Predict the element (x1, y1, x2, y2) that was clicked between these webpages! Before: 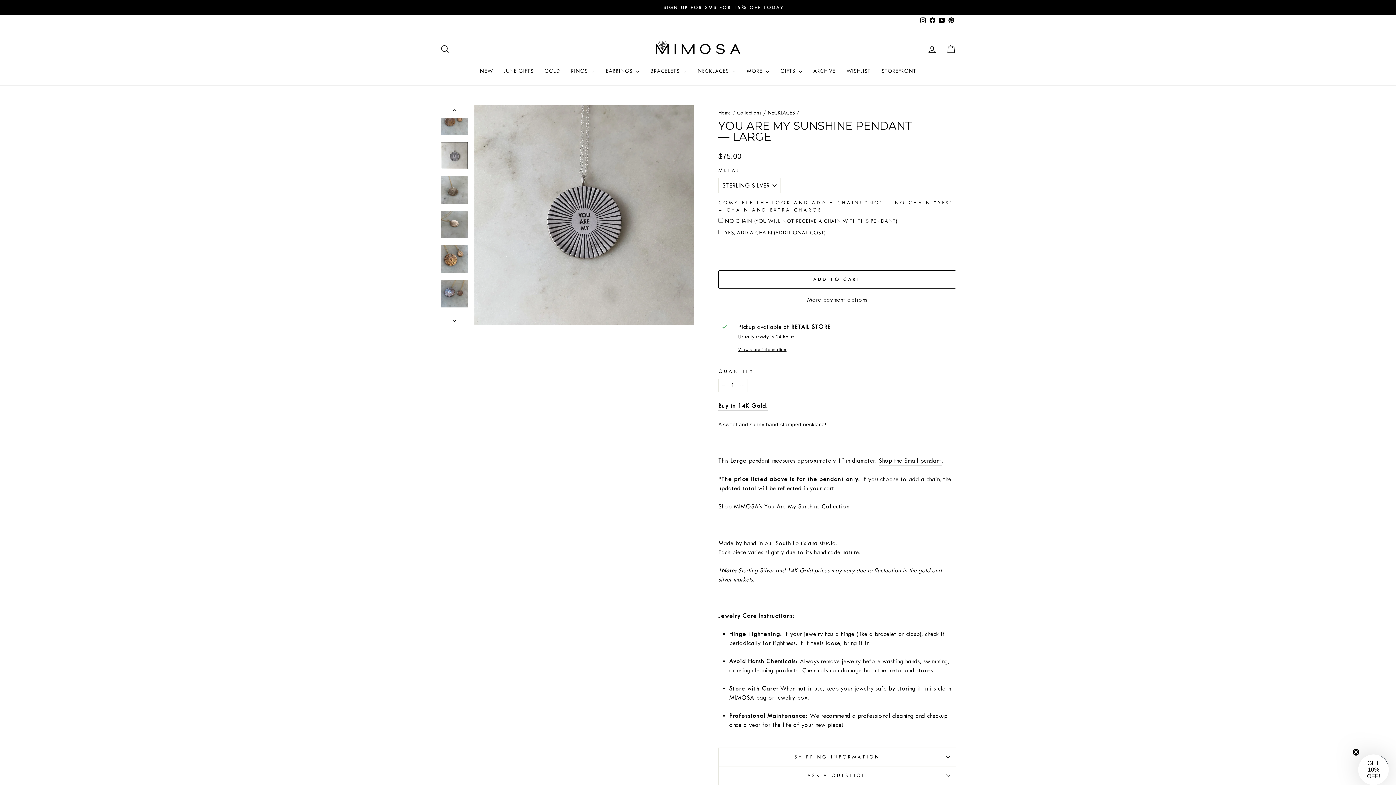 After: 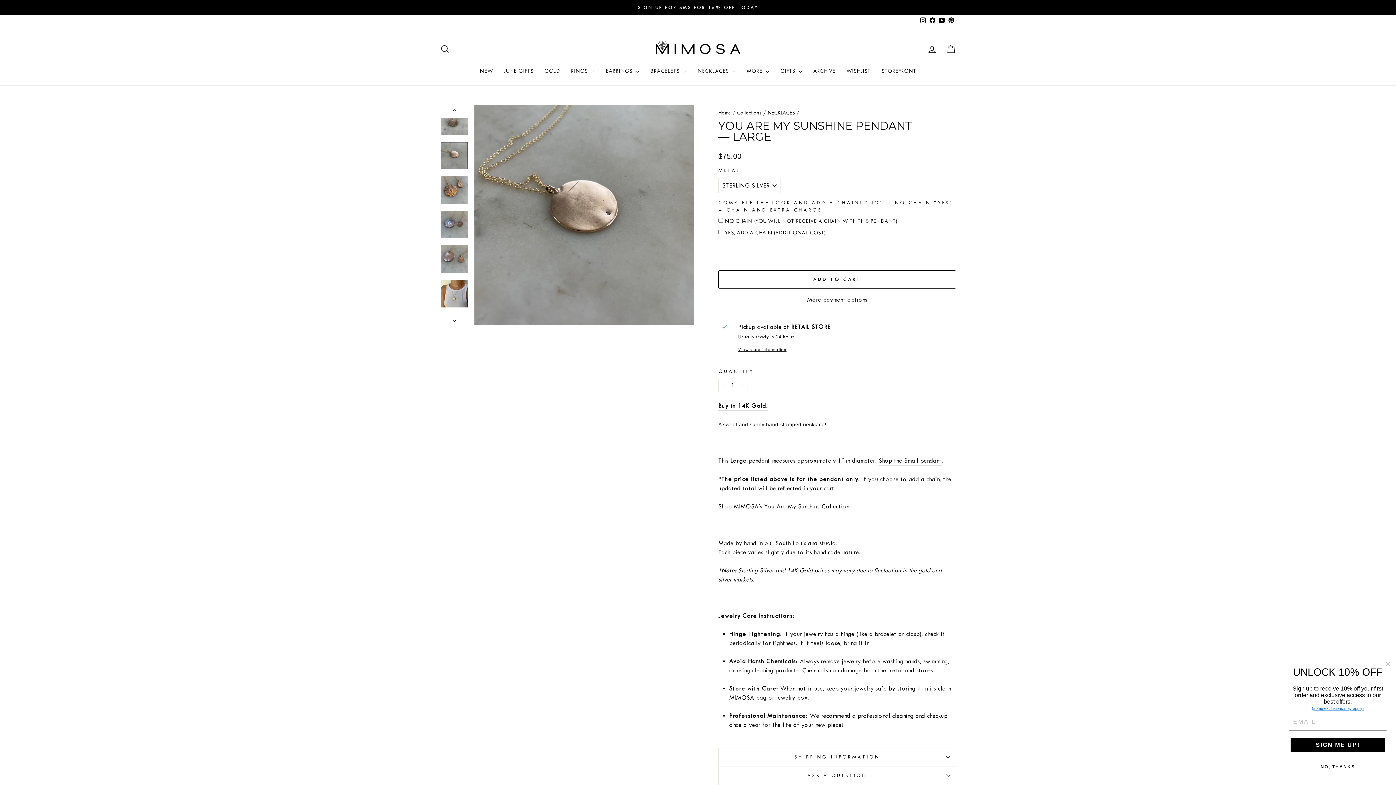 Action: bbox: (440, 210, 468, 238)